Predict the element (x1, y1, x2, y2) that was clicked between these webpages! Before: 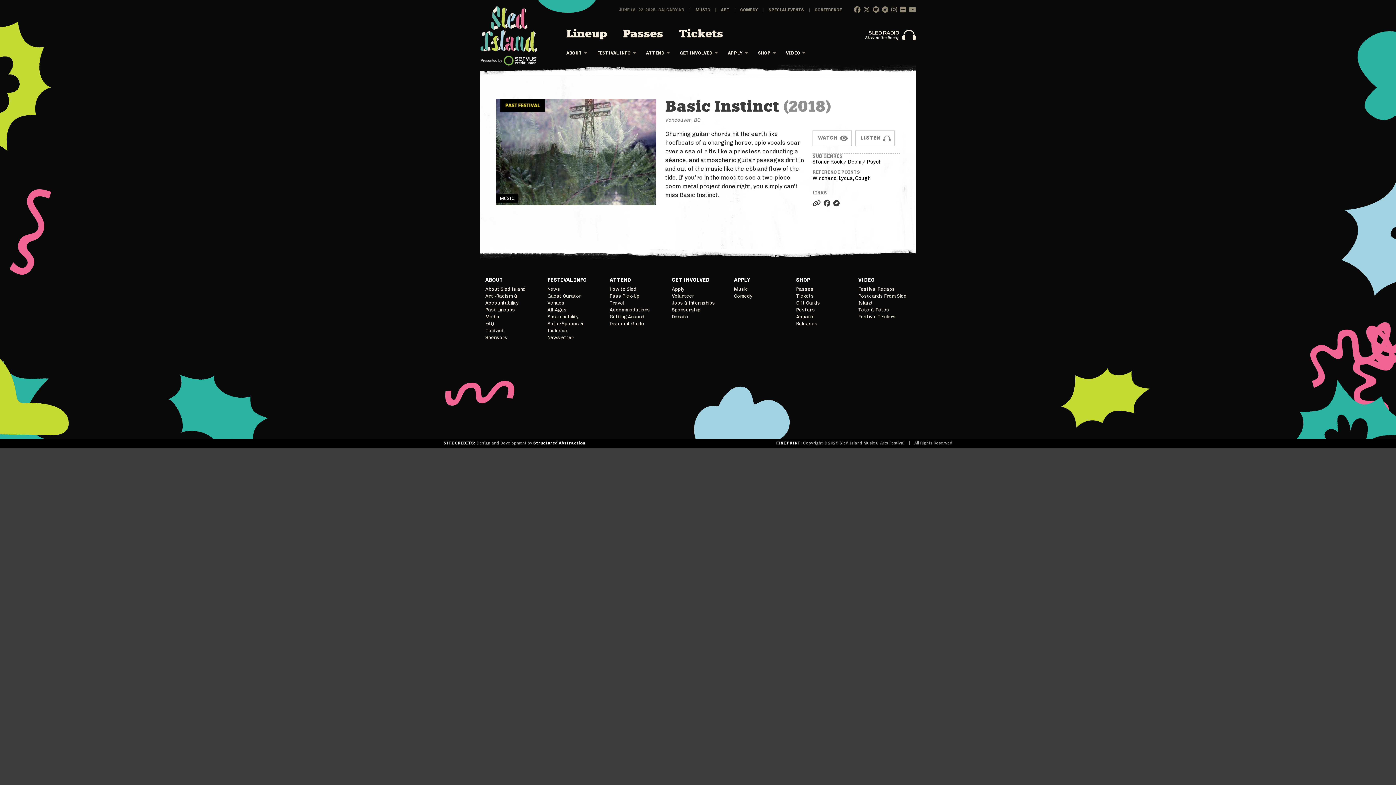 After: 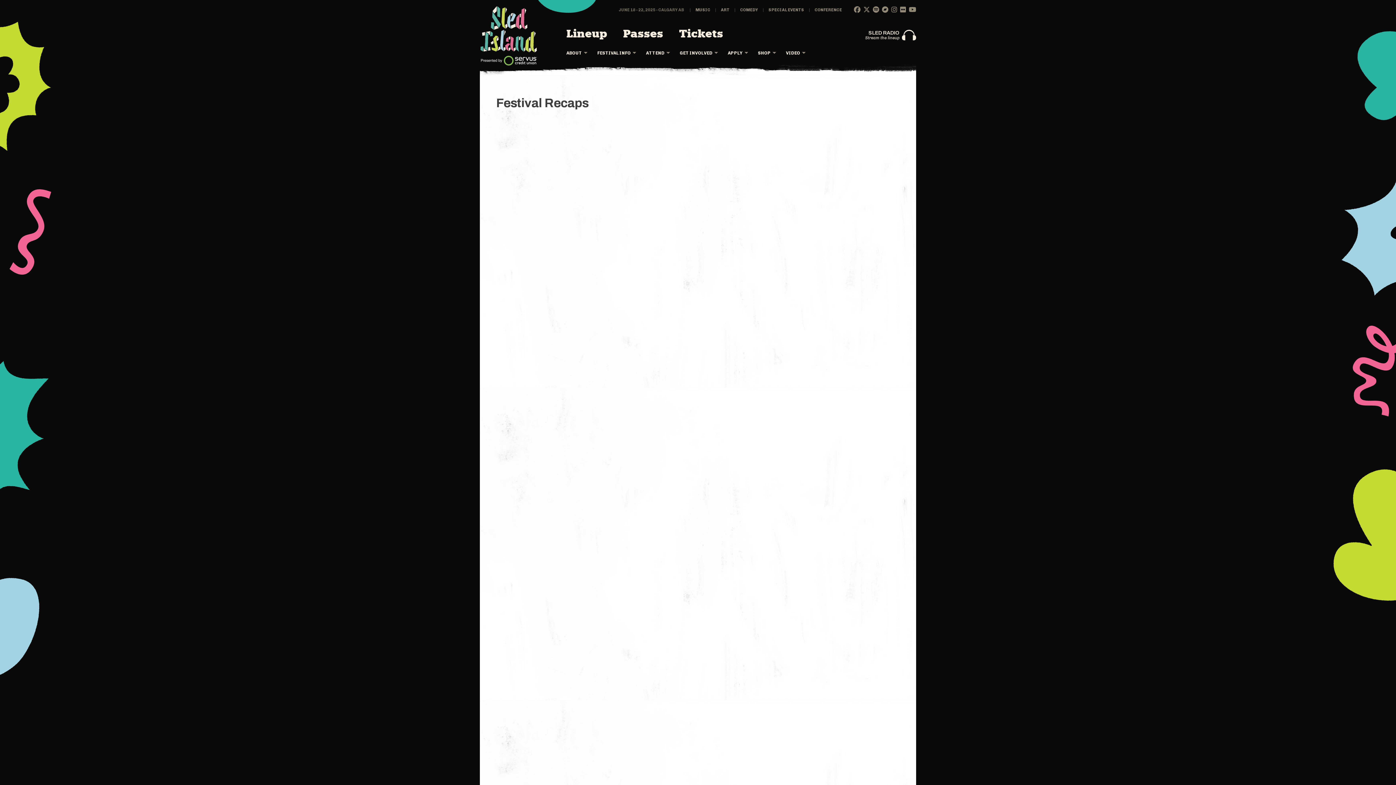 Action: bbox: (858, 285, 909, 292) label: Festival Recaps